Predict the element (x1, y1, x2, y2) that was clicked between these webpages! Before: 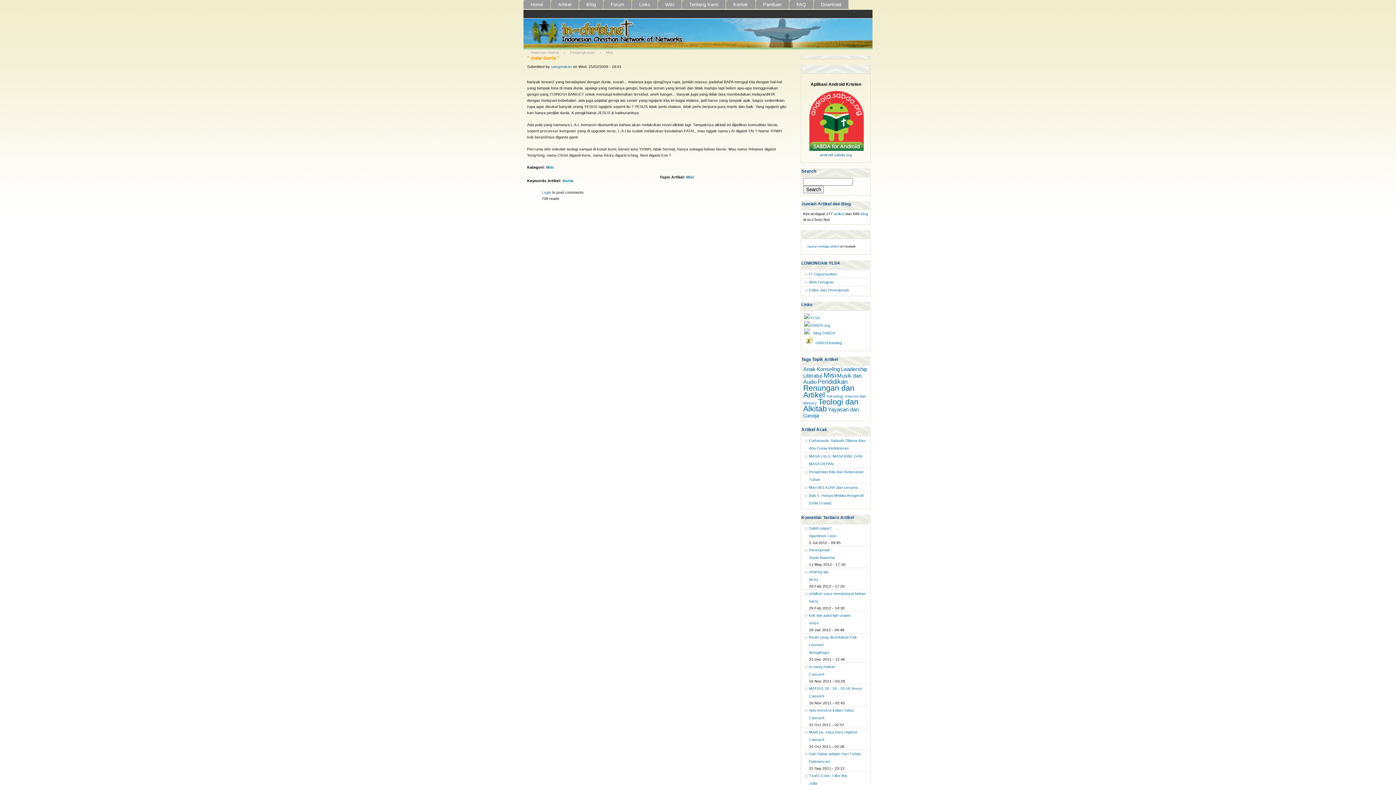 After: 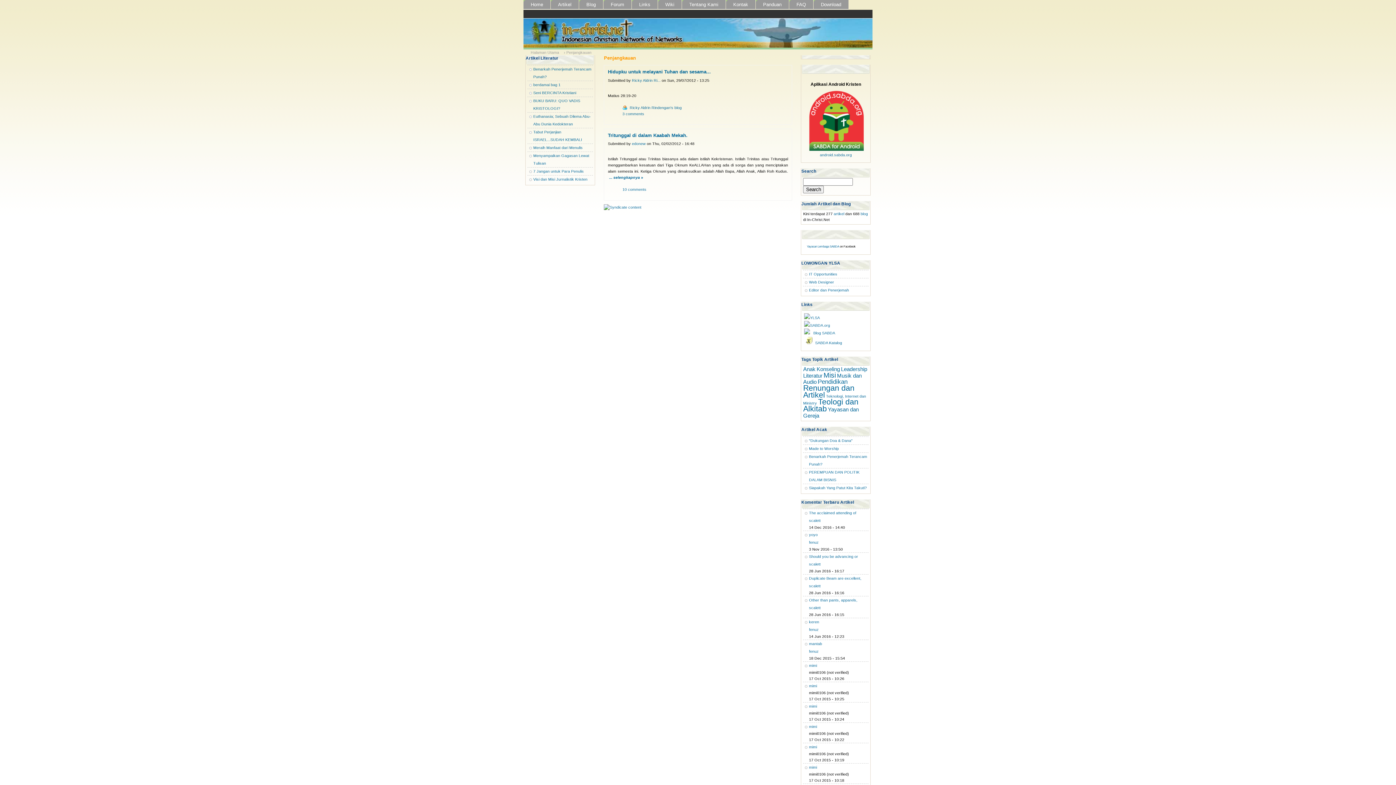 Action: label: Penjangkauan bbox: (566, 50, 598, 54)